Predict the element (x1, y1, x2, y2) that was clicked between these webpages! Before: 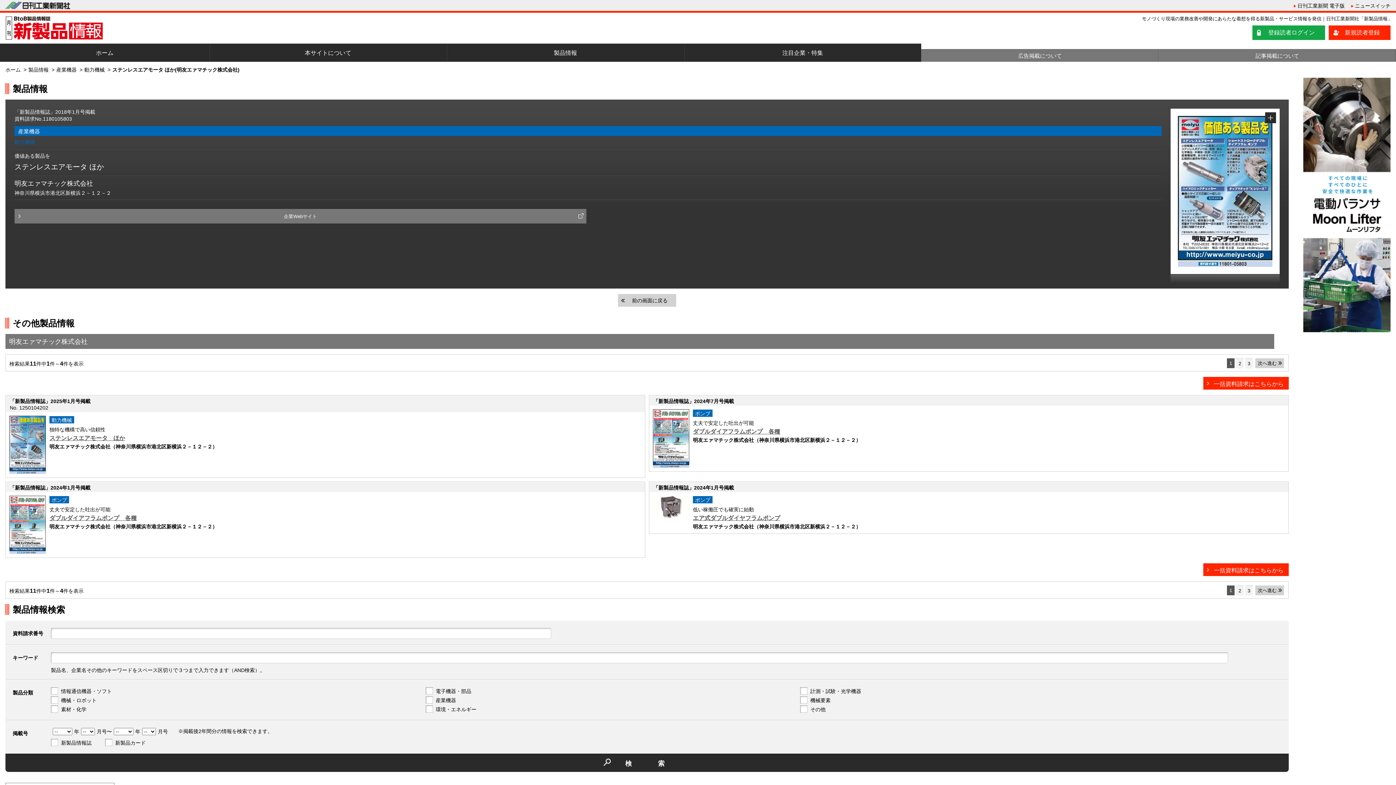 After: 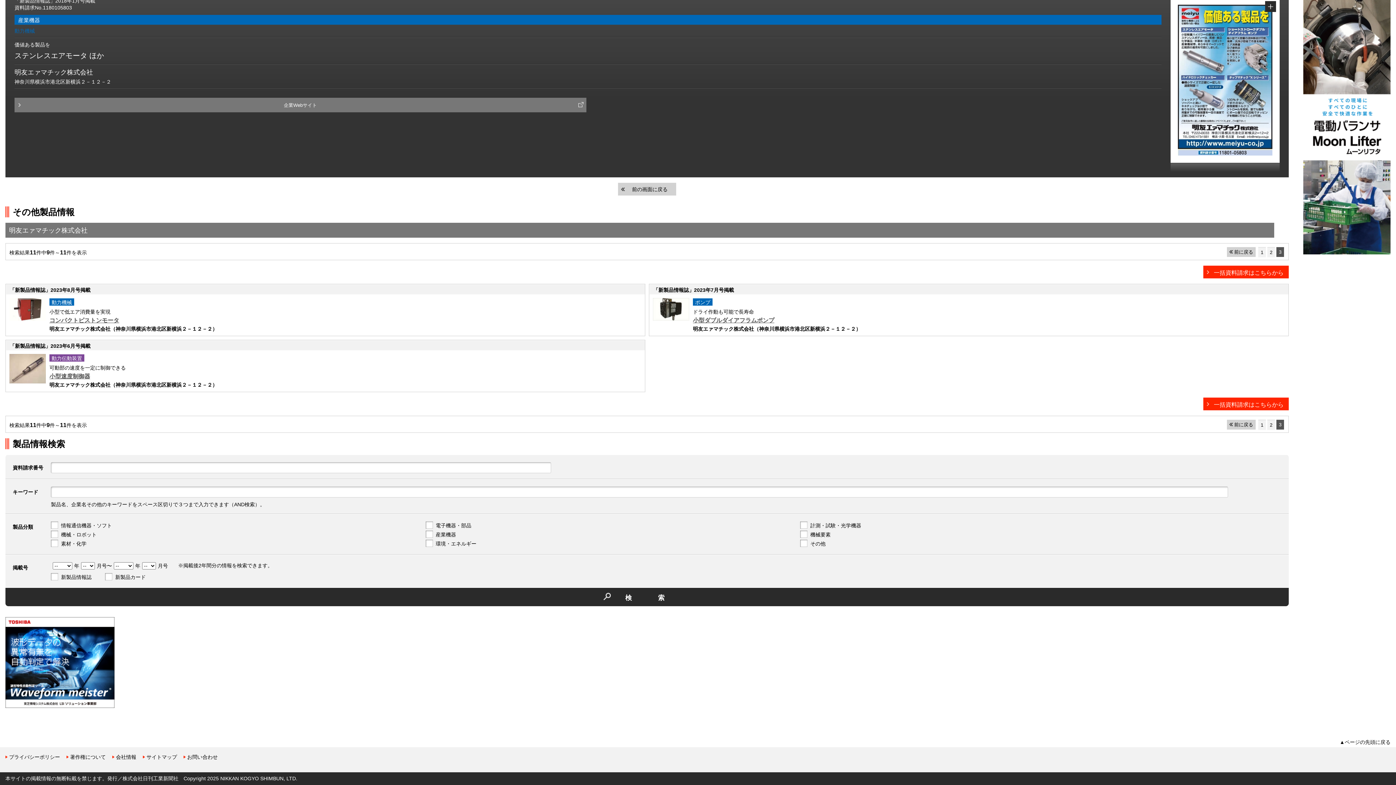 Action: bbox: (1245, 358, 1253, 368) label: 3